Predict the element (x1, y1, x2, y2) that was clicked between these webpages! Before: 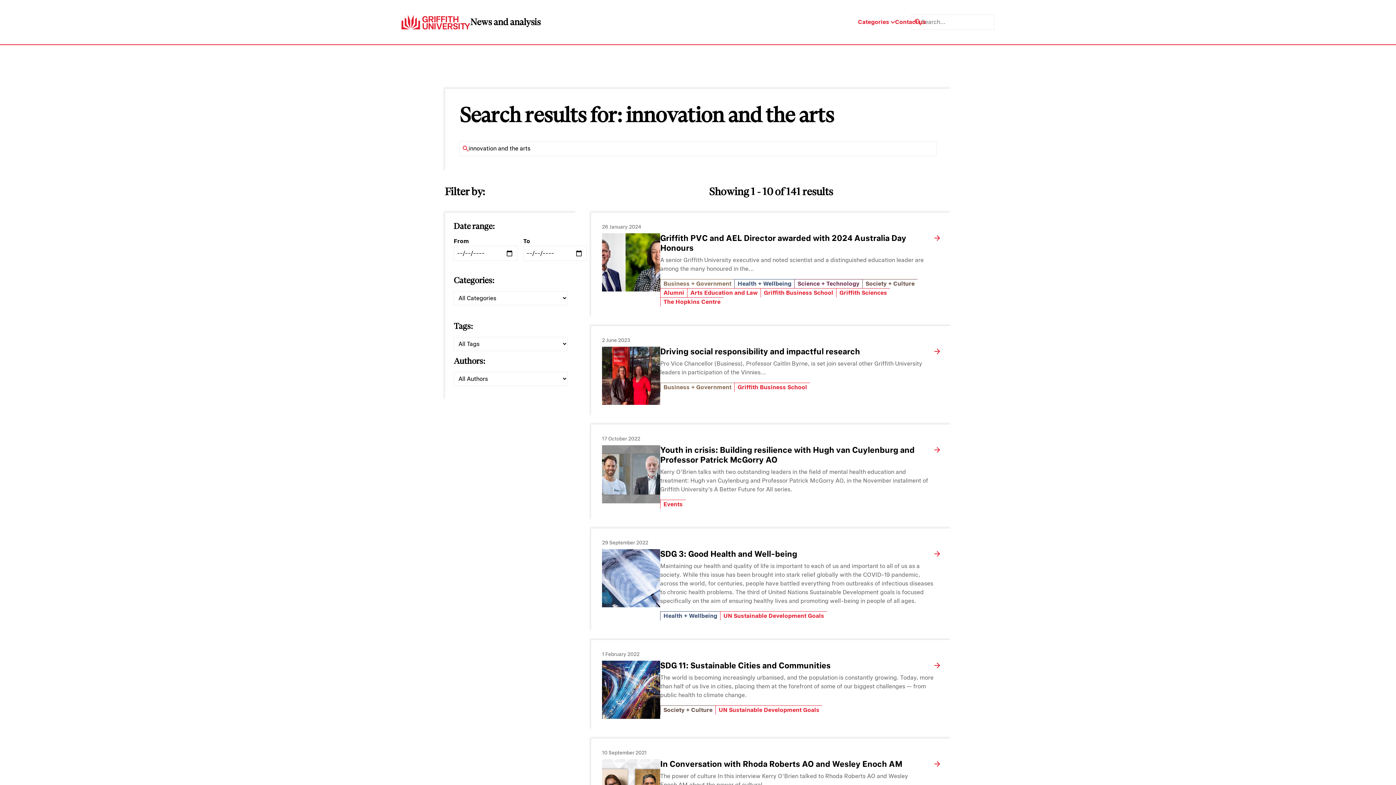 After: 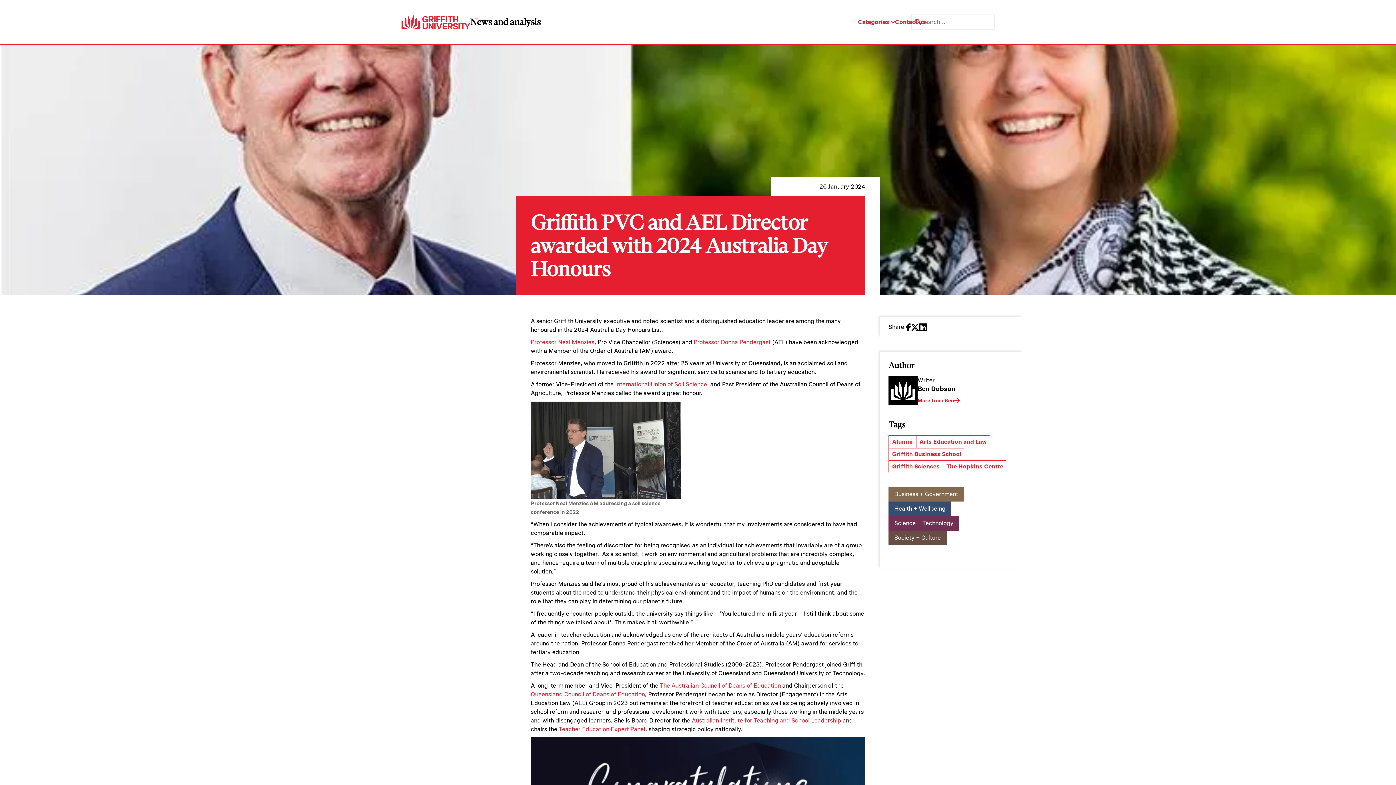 Action: bbox: (934, 233, 940, 306)